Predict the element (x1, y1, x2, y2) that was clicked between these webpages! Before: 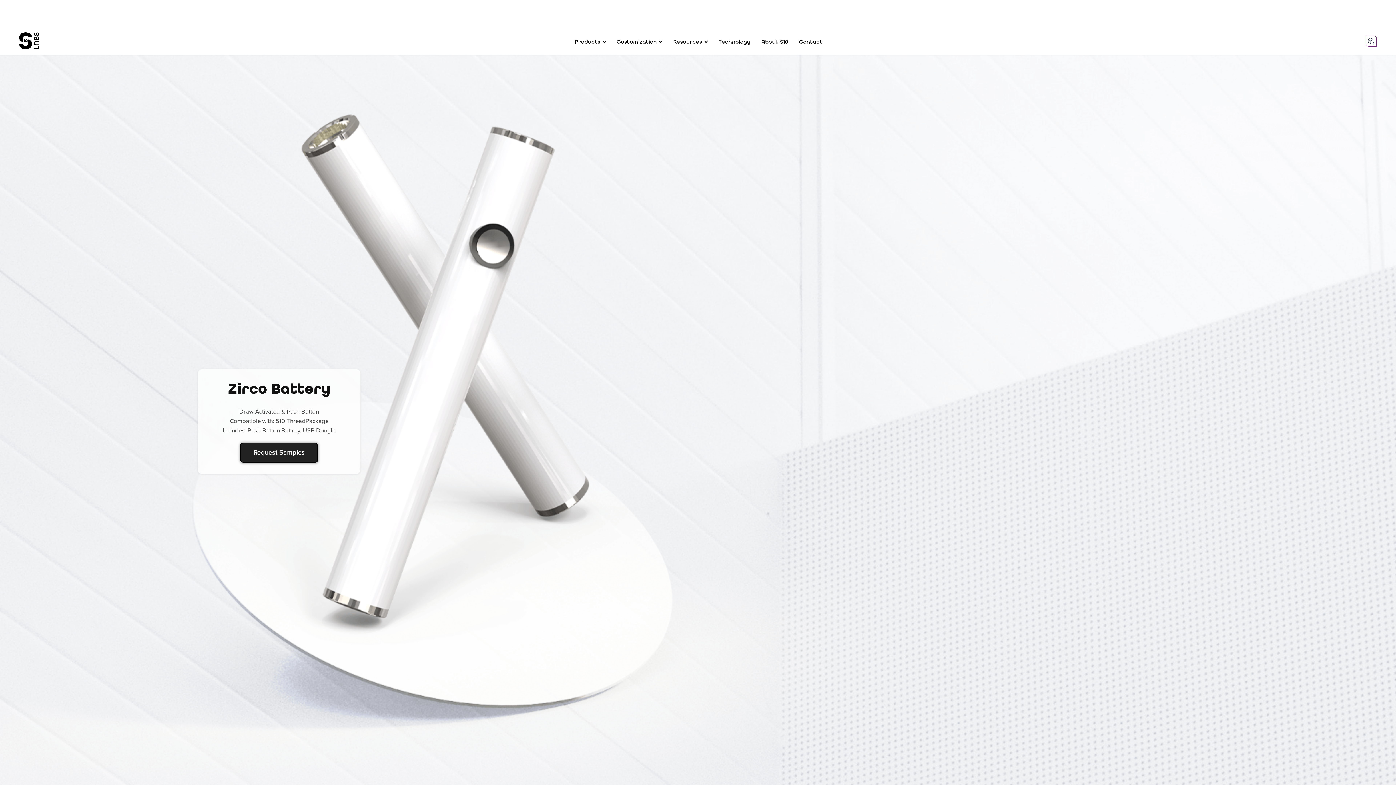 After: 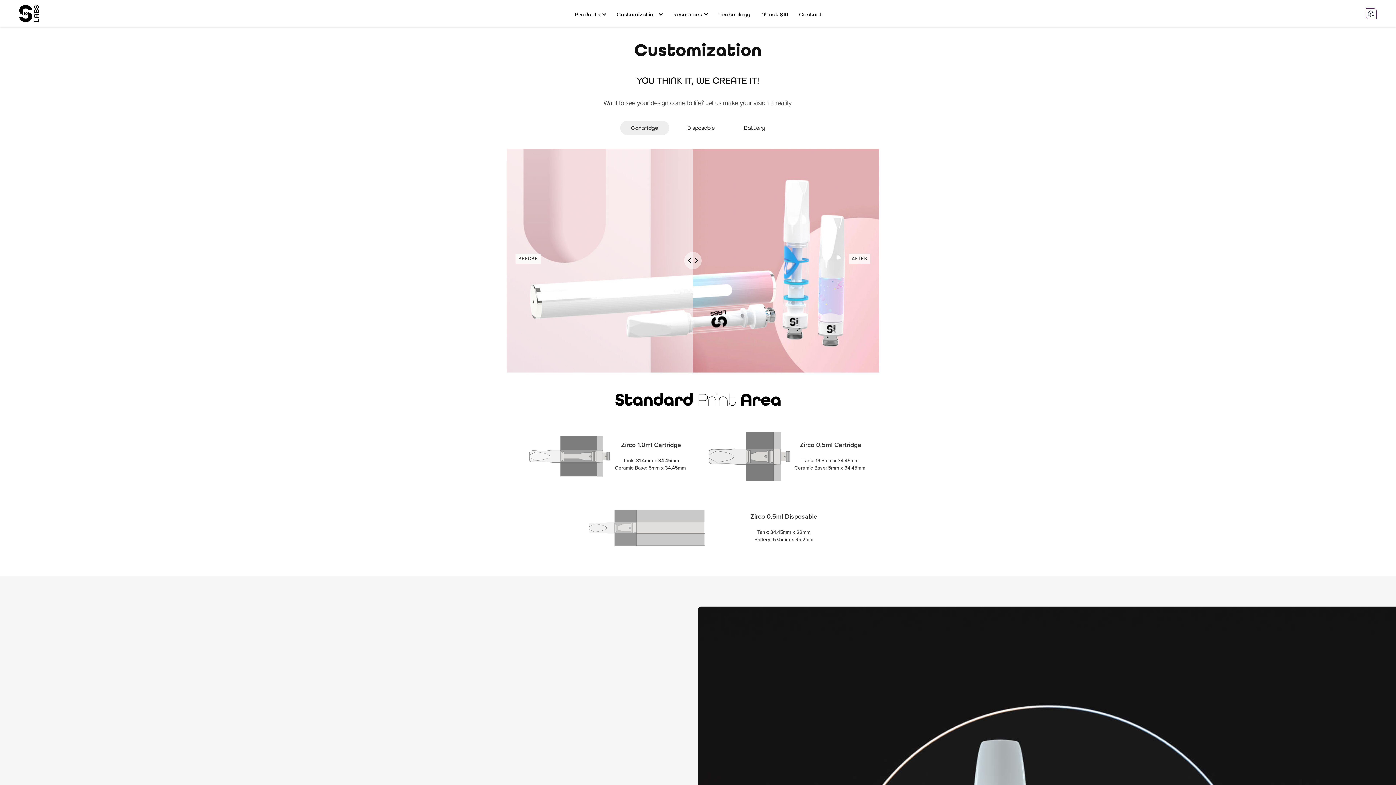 Action: bbox: (611, 35, 668, 47) label: Customization